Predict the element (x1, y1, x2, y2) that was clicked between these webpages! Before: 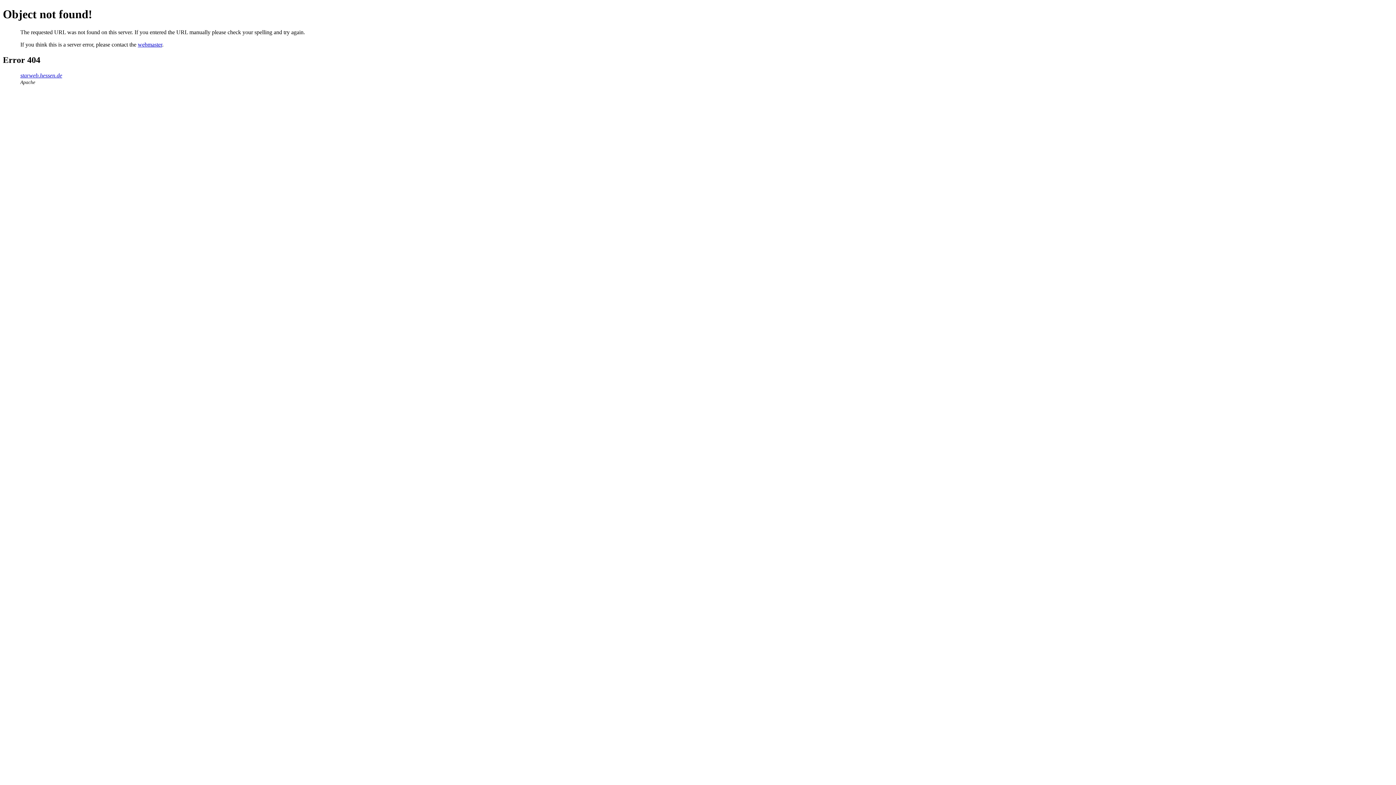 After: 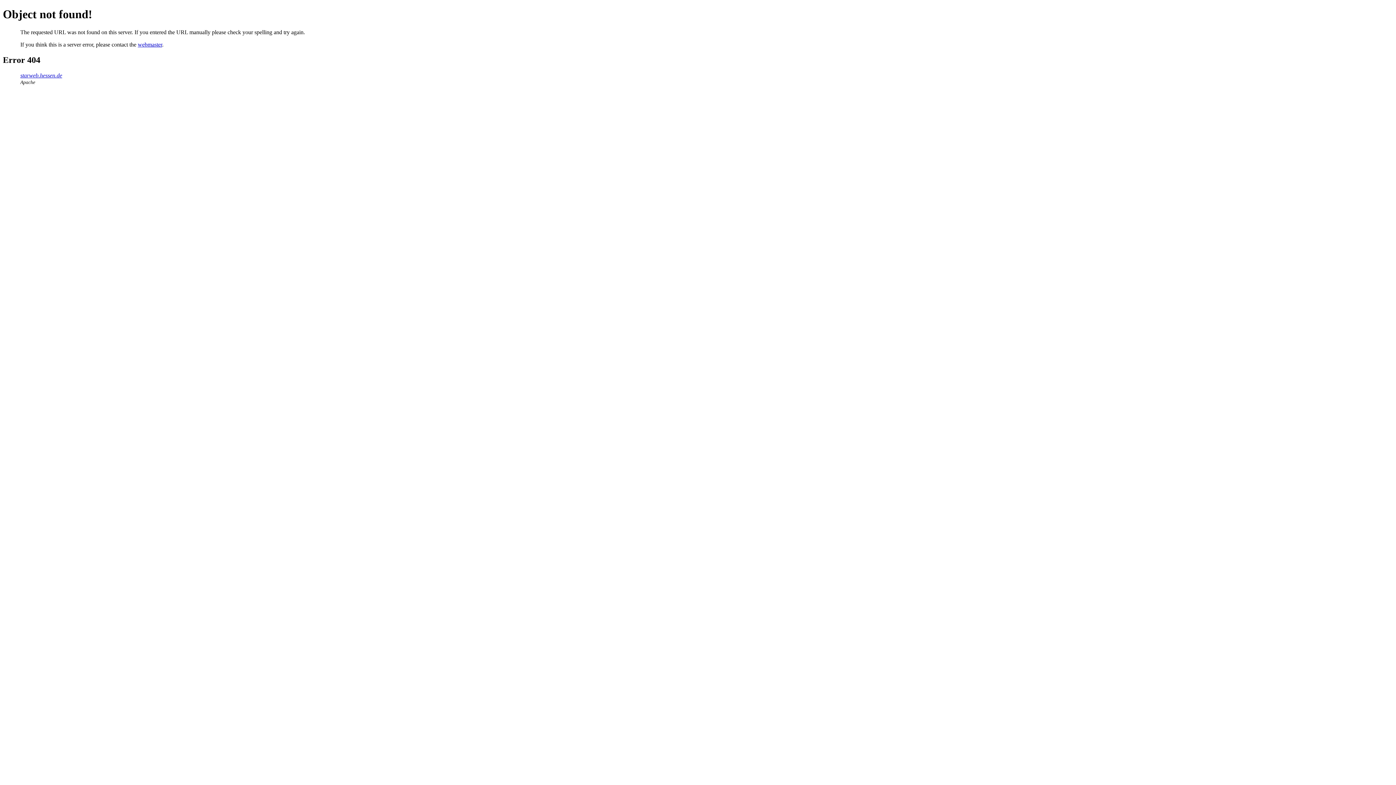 Action: bbox: (137, 41, 162, 47) label: webmaster